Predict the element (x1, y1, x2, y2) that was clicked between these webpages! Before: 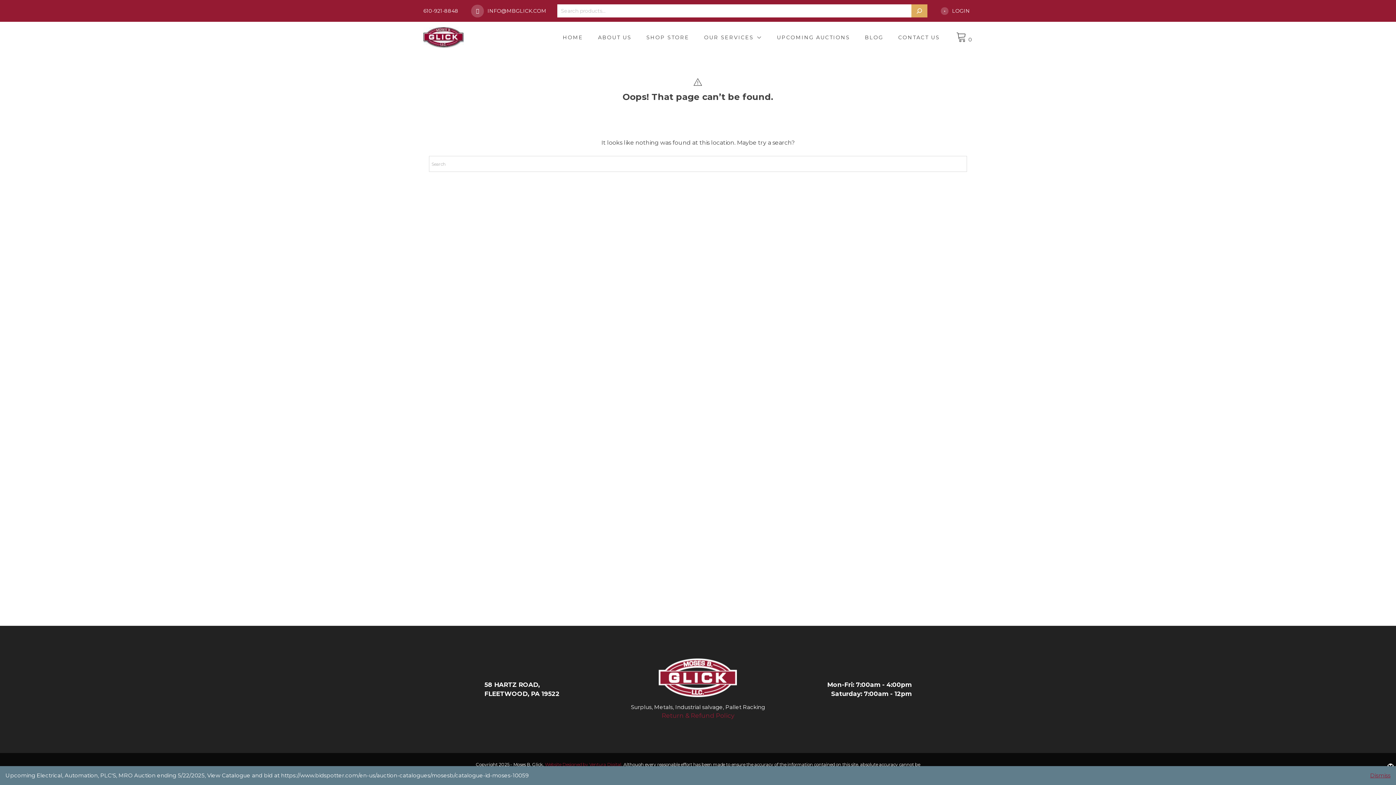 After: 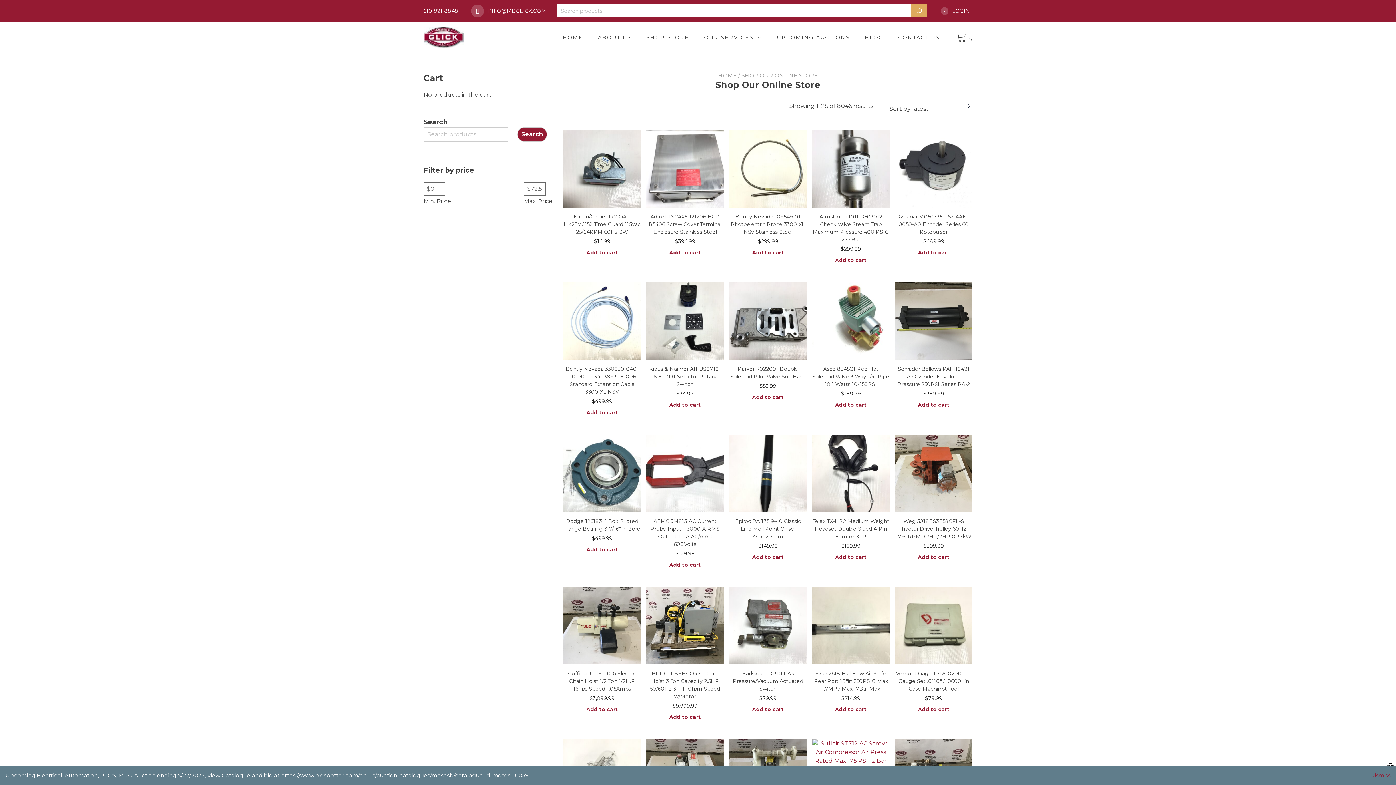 Action: bbox: (646, 33, 689, 41) label: SHOP STORE